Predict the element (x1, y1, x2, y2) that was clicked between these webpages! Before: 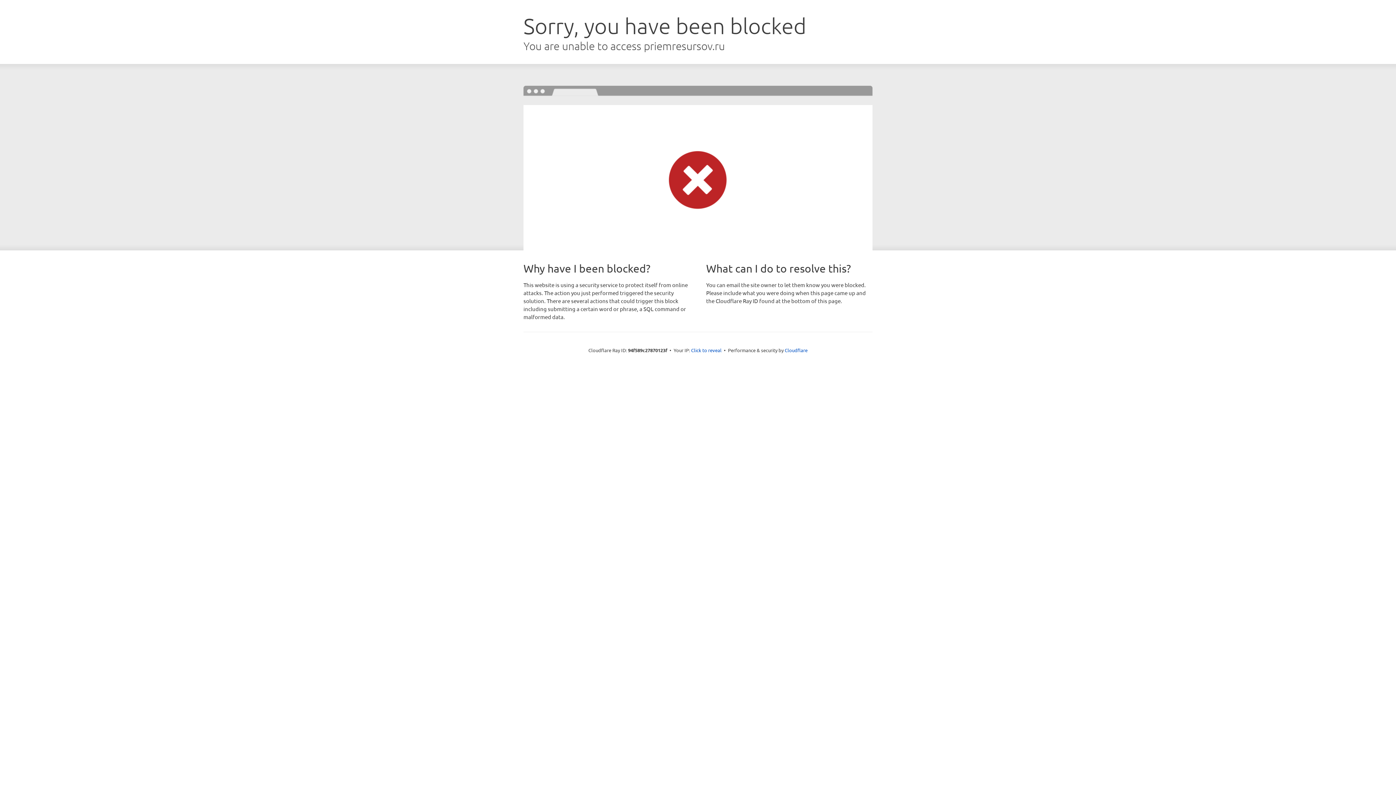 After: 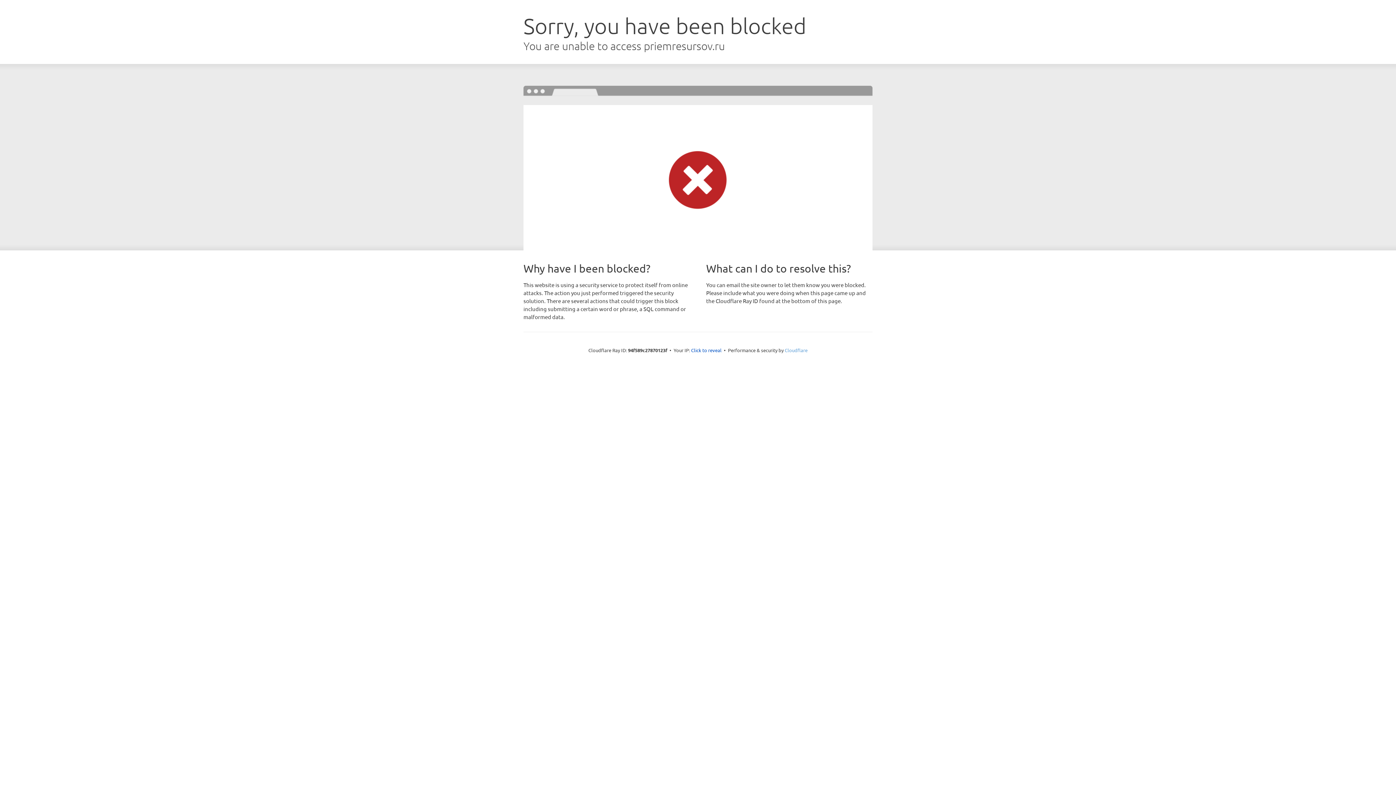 Action: label: Cloudflare bbox: (784, 347, 807, 353)